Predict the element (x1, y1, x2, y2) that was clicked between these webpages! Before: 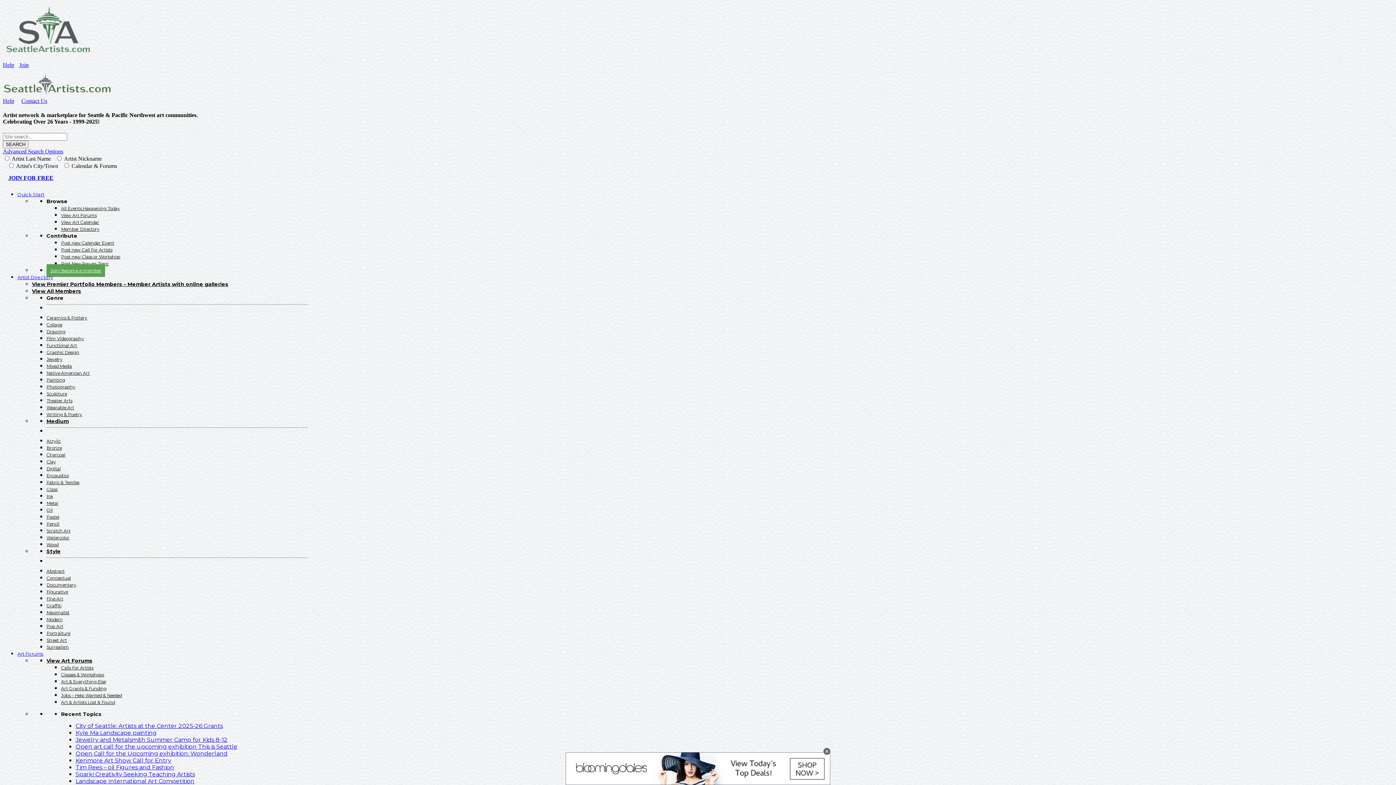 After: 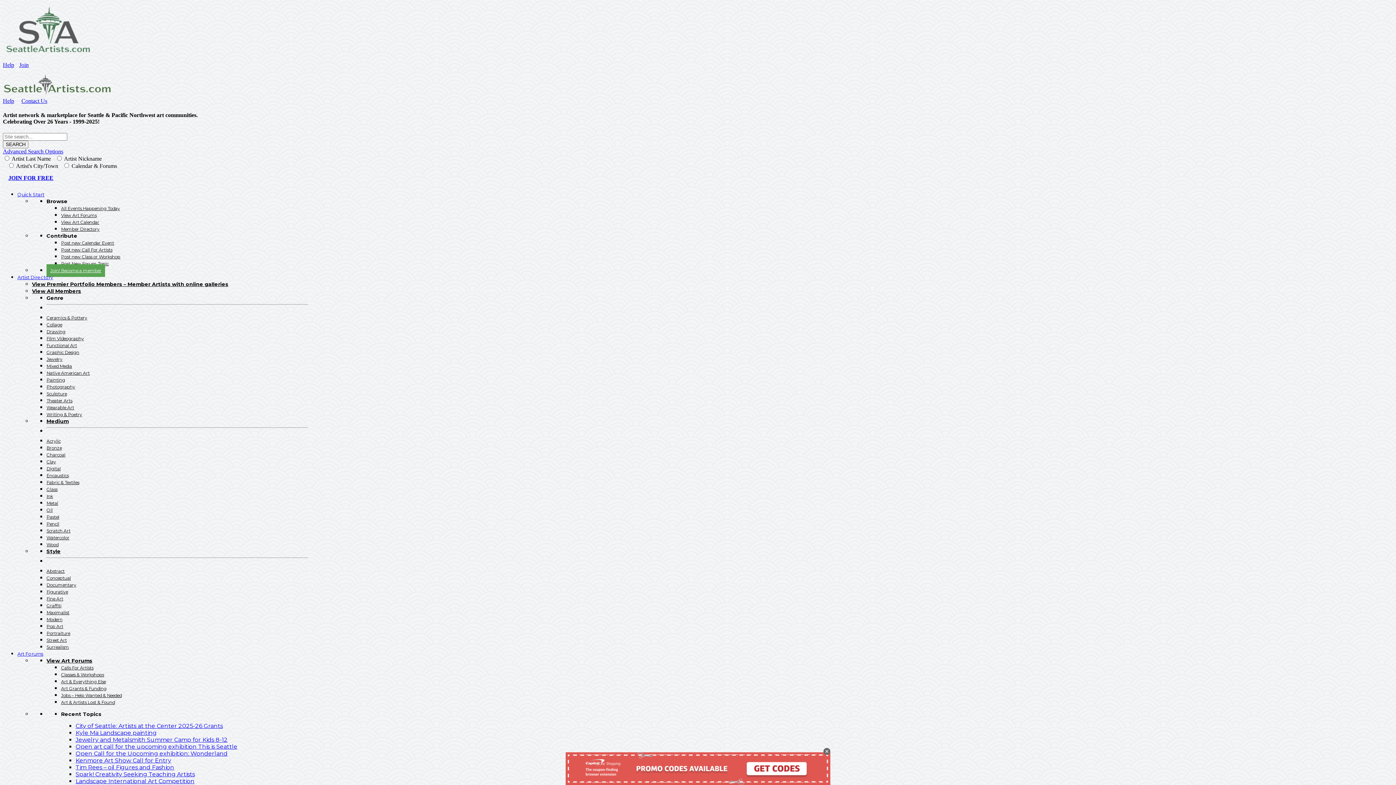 Action: label: Artist Directory bbox: (17, 274, 53, 280)